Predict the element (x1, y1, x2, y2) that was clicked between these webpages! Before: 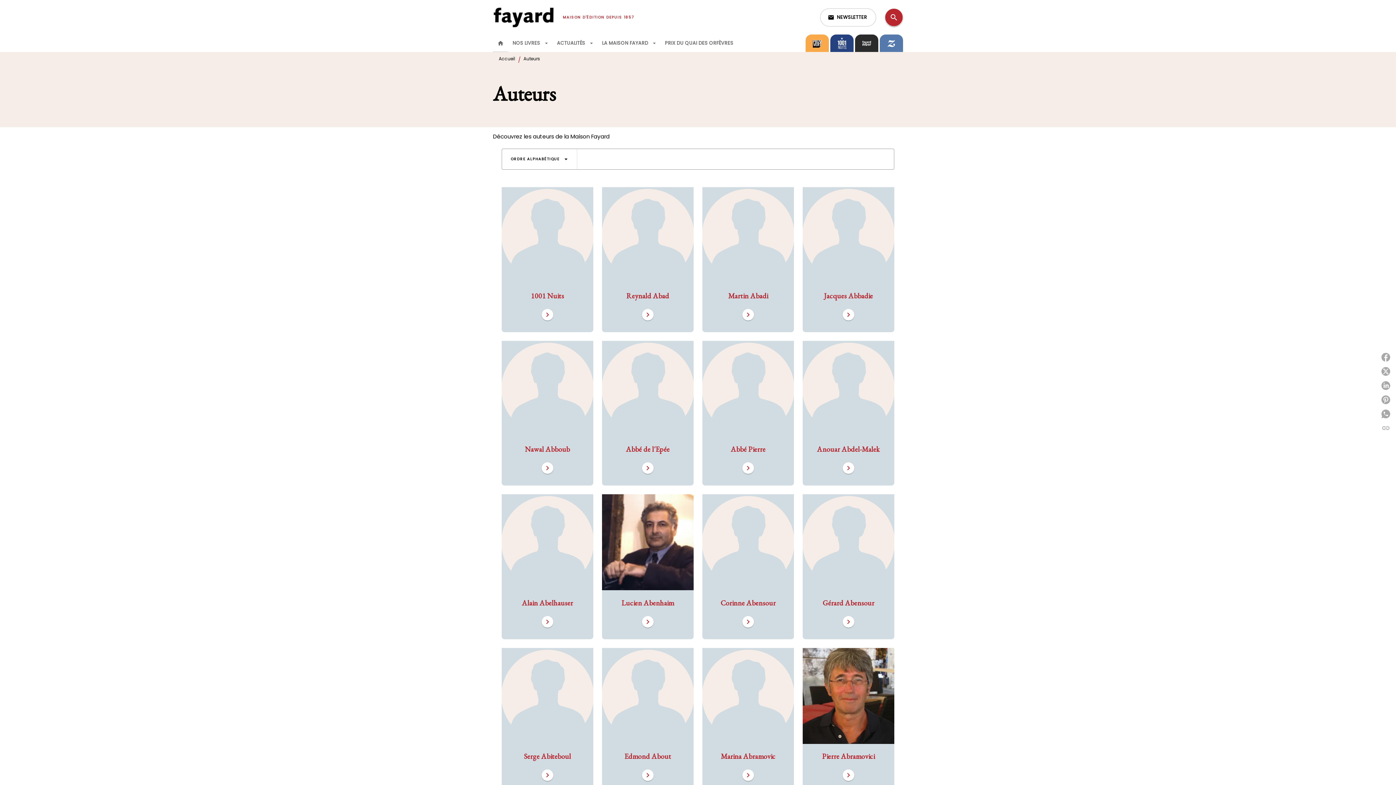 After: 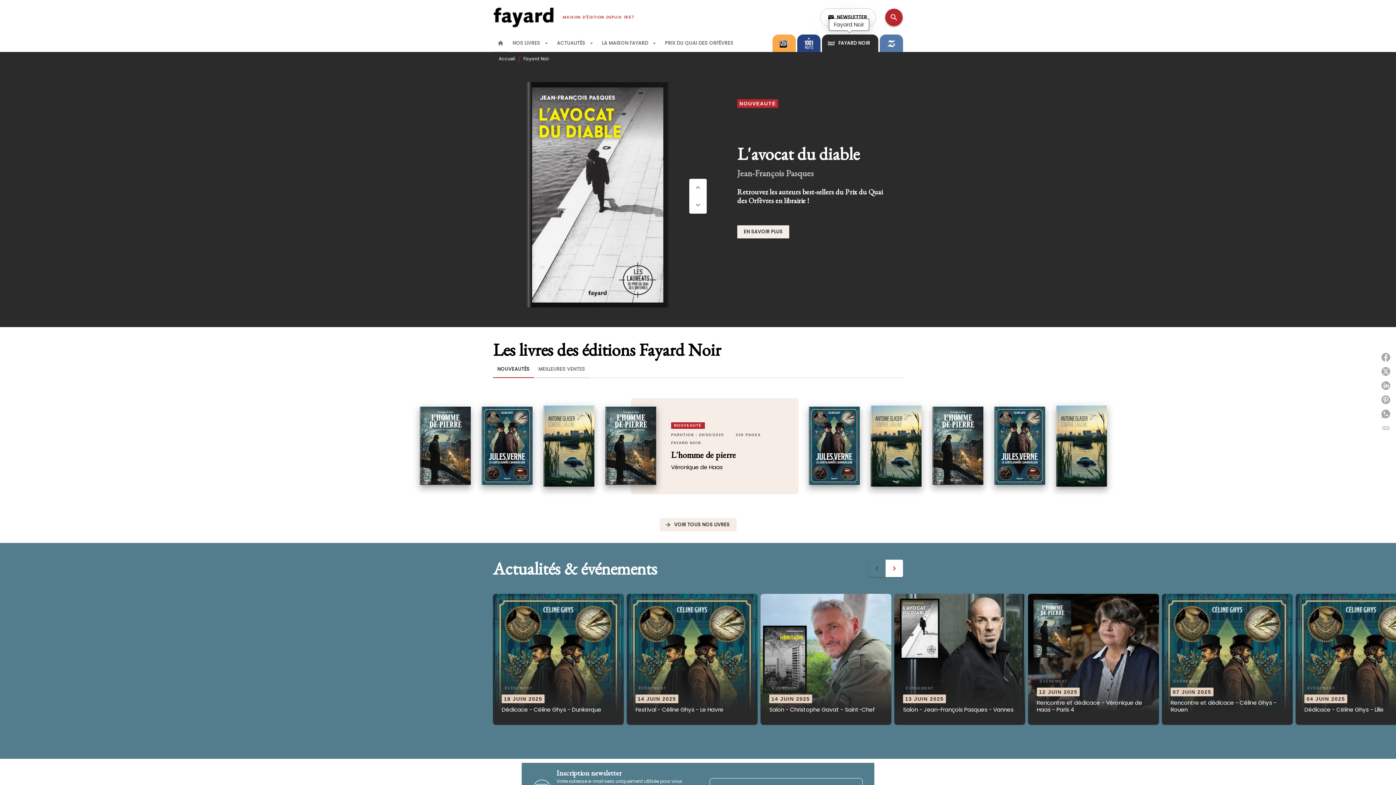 Action: bbox: (855, 34, 878, 52)